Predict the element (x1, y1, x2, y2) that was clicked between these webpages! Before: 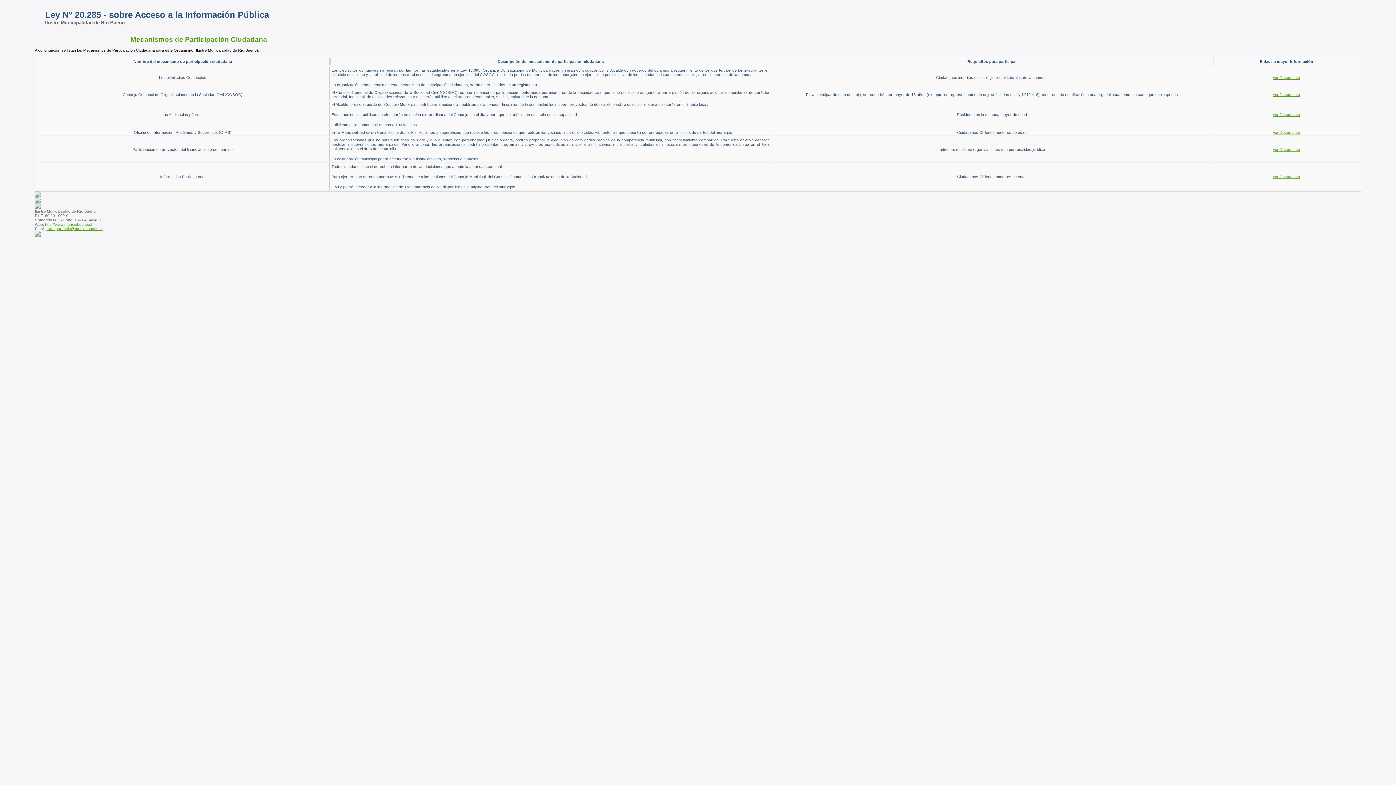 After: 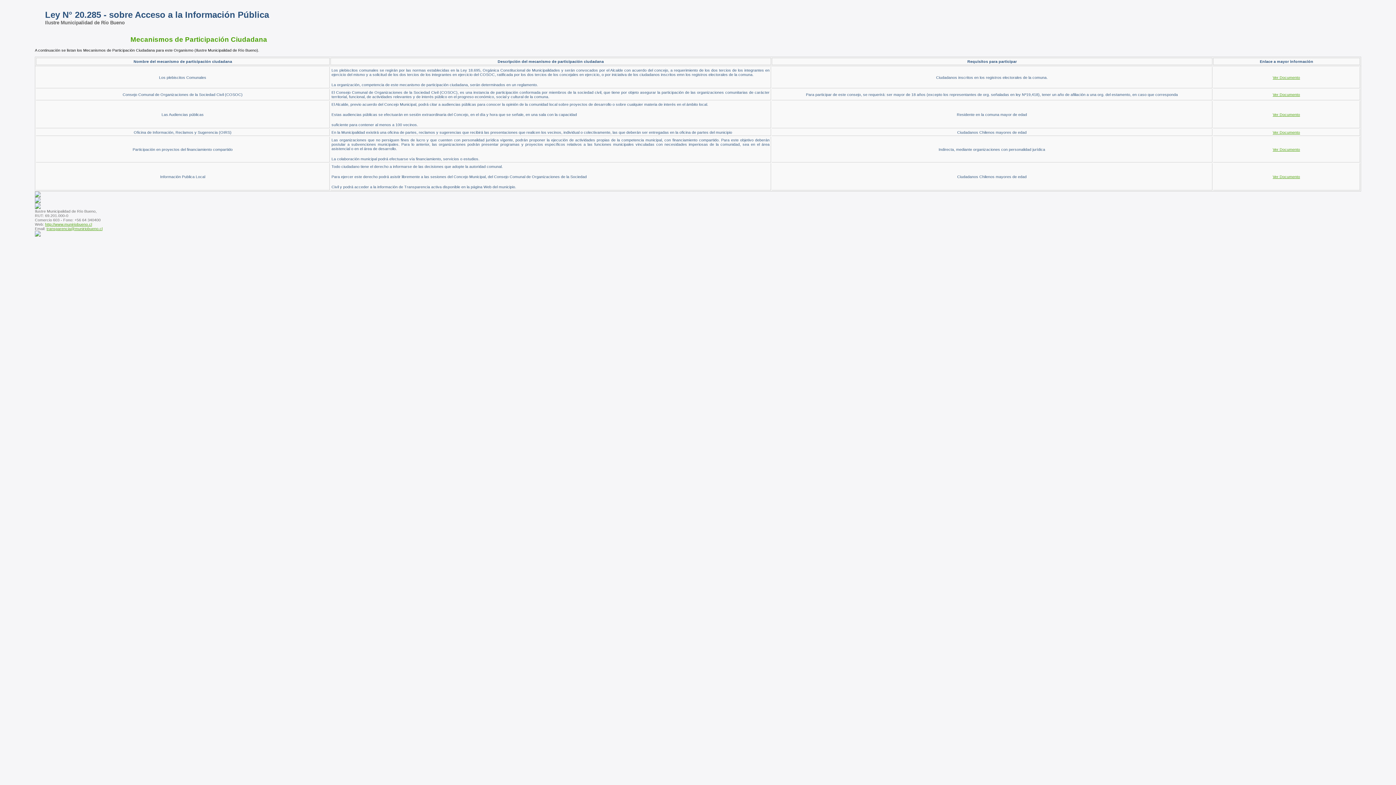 Action: bbox: (46, 226, 102, 230) label: transparencia@muniriobueno.cl